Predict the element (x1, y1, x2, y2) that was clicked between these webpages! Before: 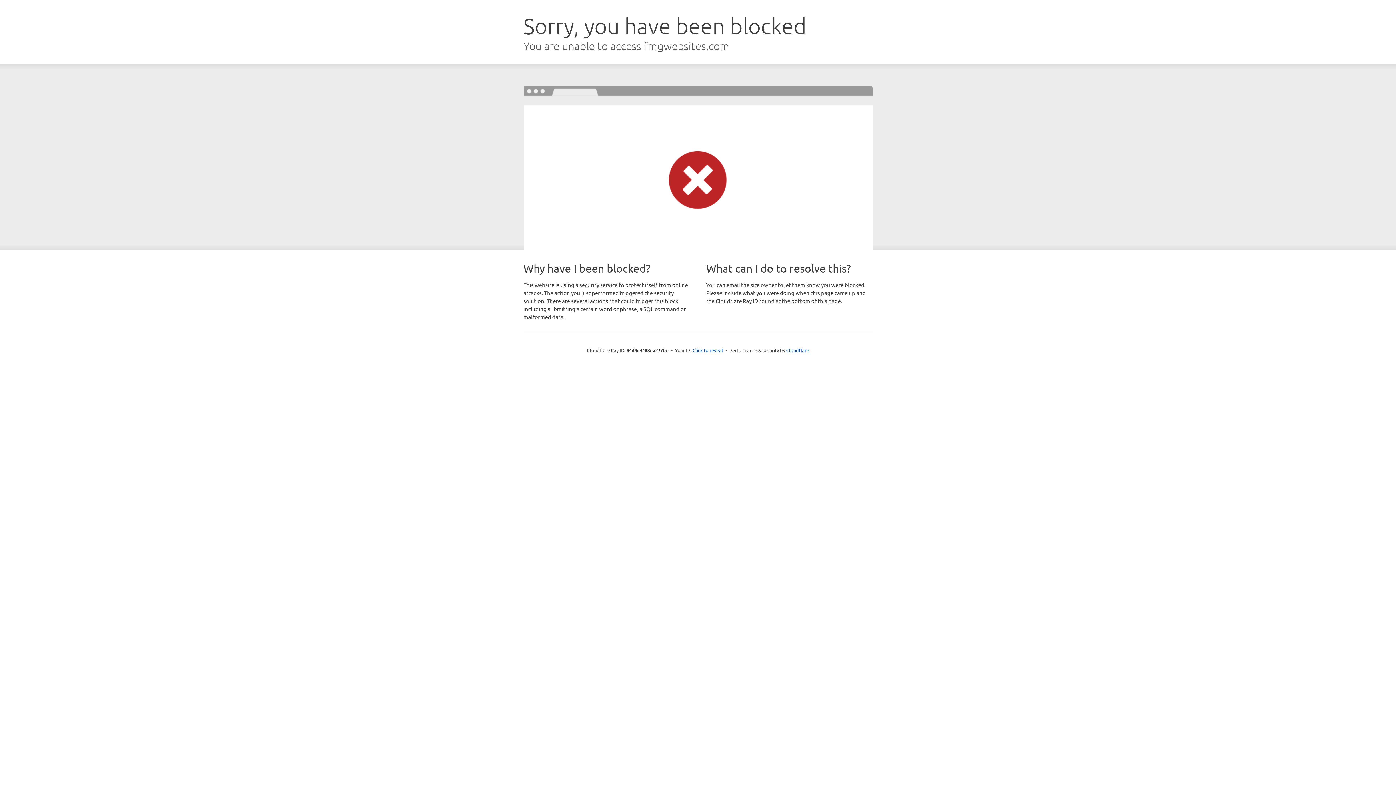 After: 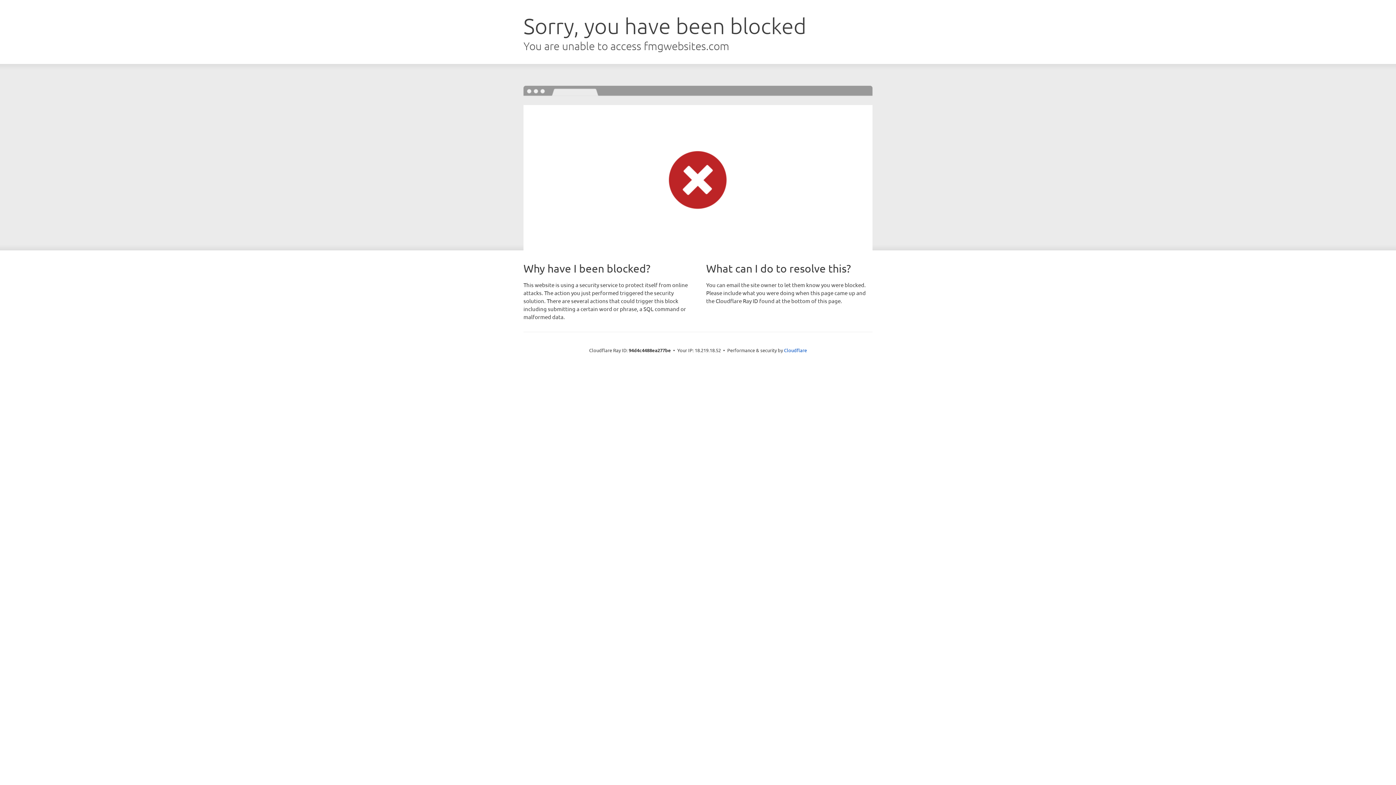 Action: label: Click to reveal bbox: (692, 346, 723, 353)